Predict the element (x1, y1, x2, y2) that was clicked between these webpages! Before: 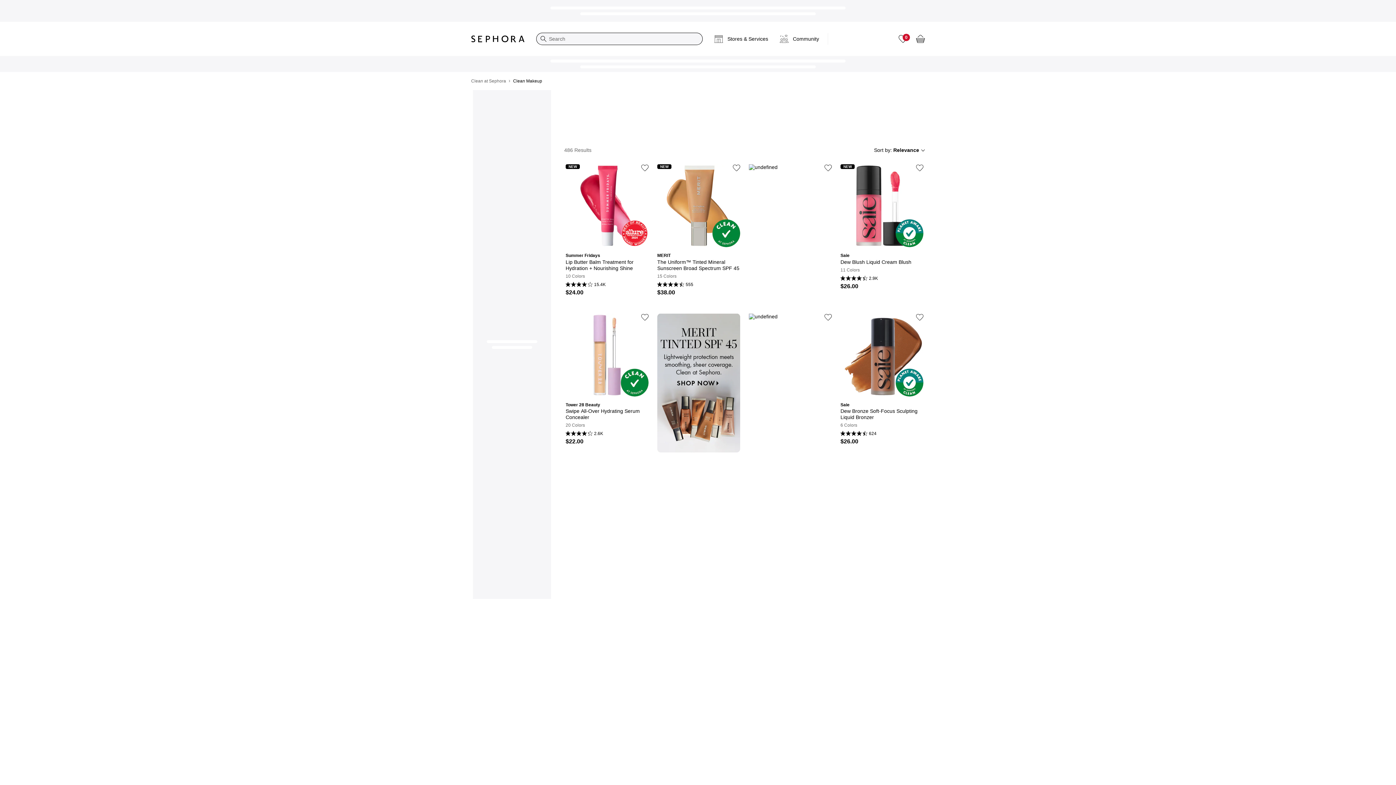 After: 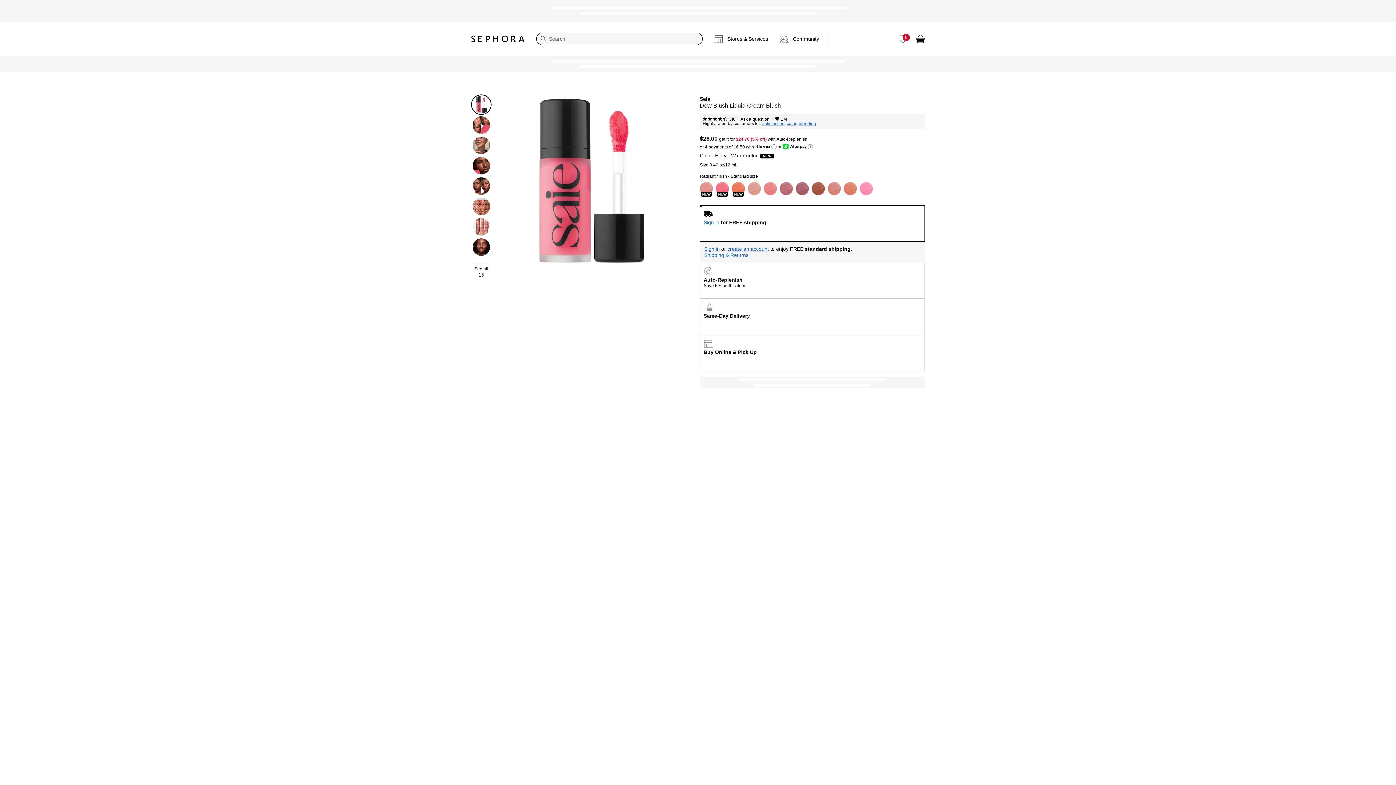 Action: bbox: (840, 164, 923, 290) label: Quicklook
Saie
Dew Blush Liquid Cream Blush
11 Colors
2.9K
$26.00
NEW